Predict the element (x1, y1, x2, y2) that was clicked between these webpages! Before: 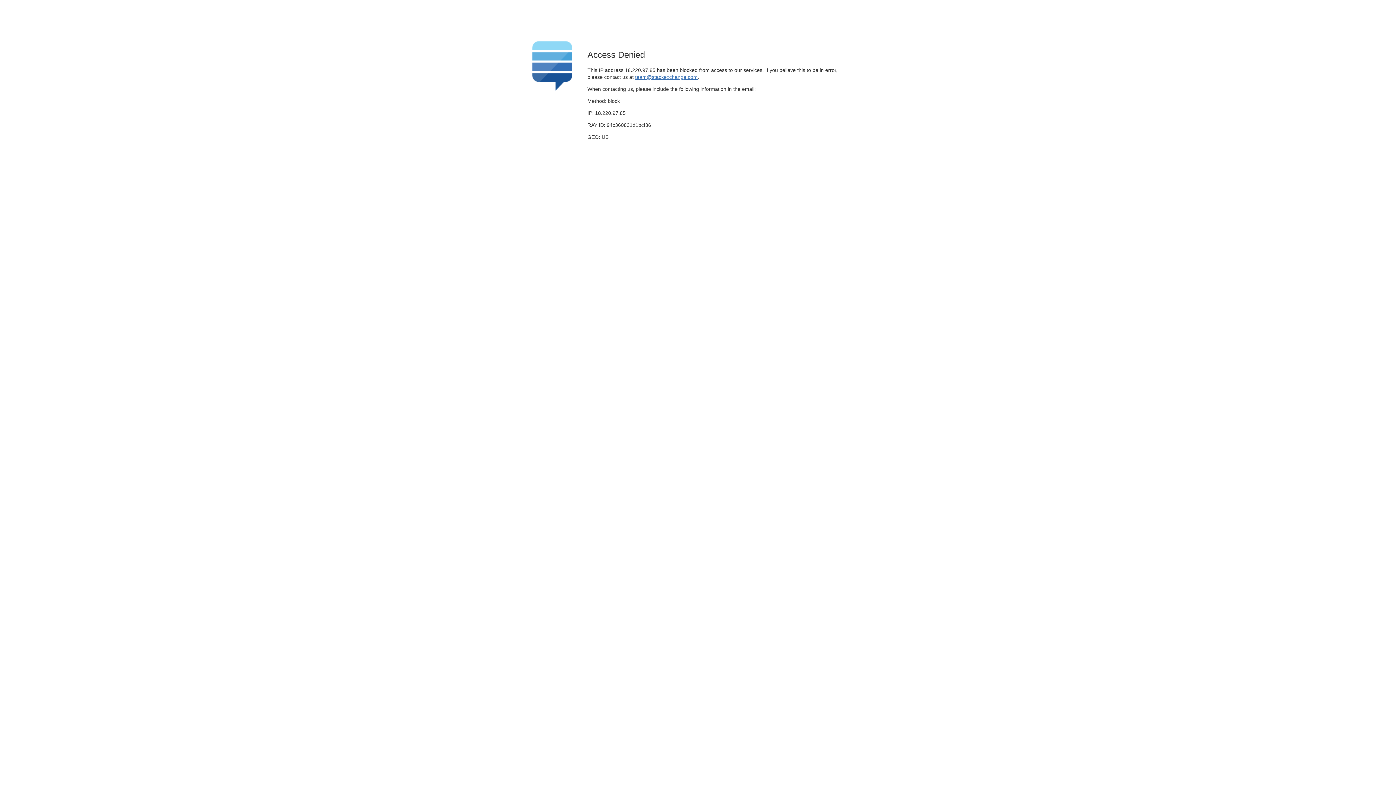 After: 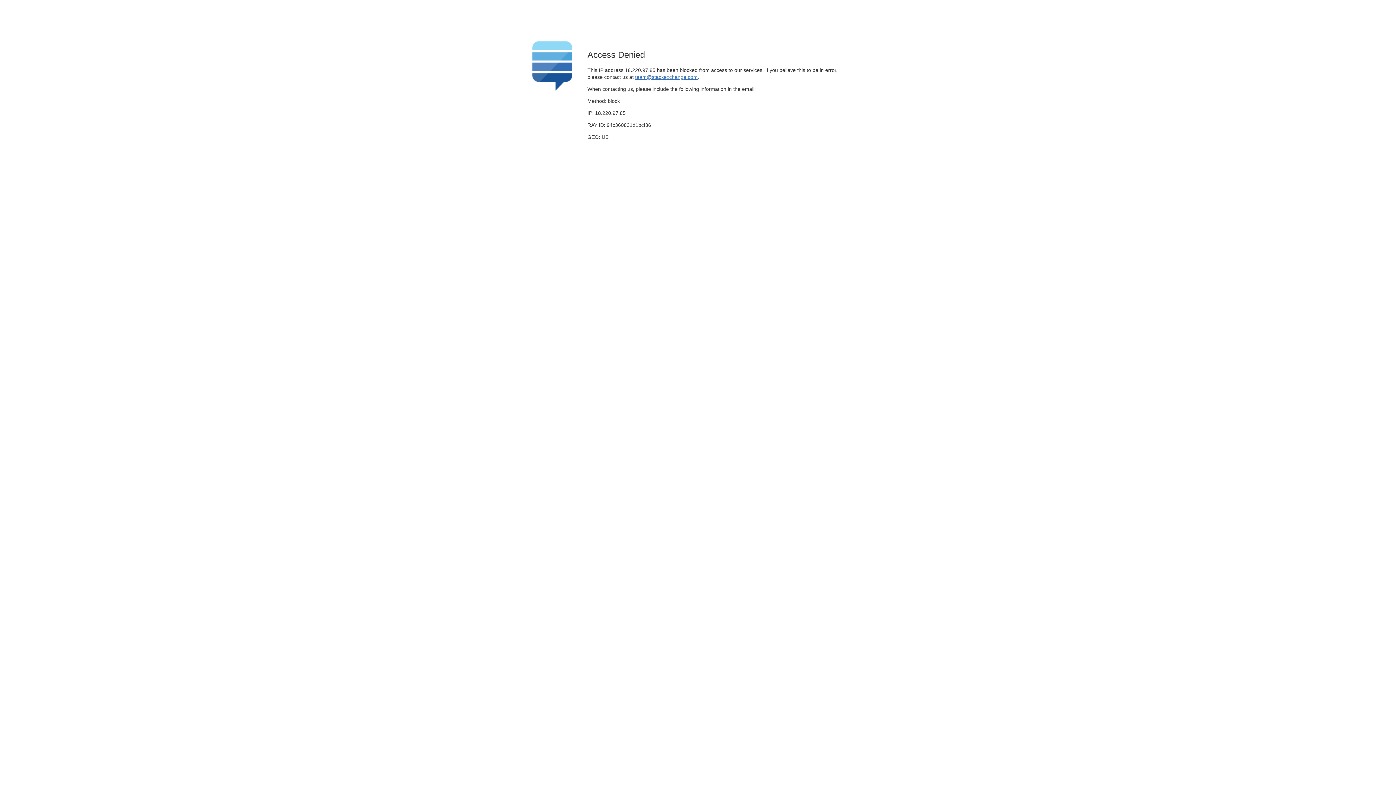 Action: label: team@stackexchange.com bbox: (635, 74, 697, 79)